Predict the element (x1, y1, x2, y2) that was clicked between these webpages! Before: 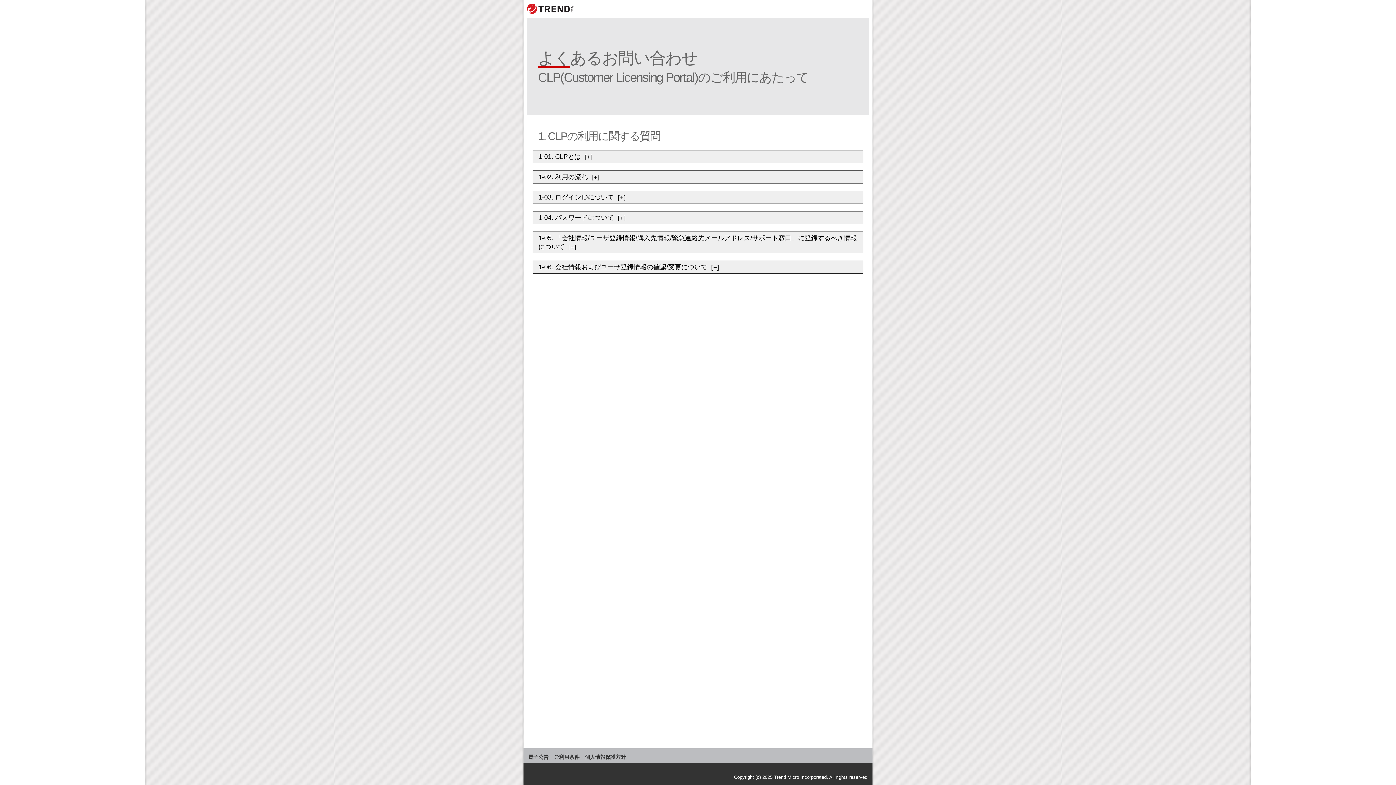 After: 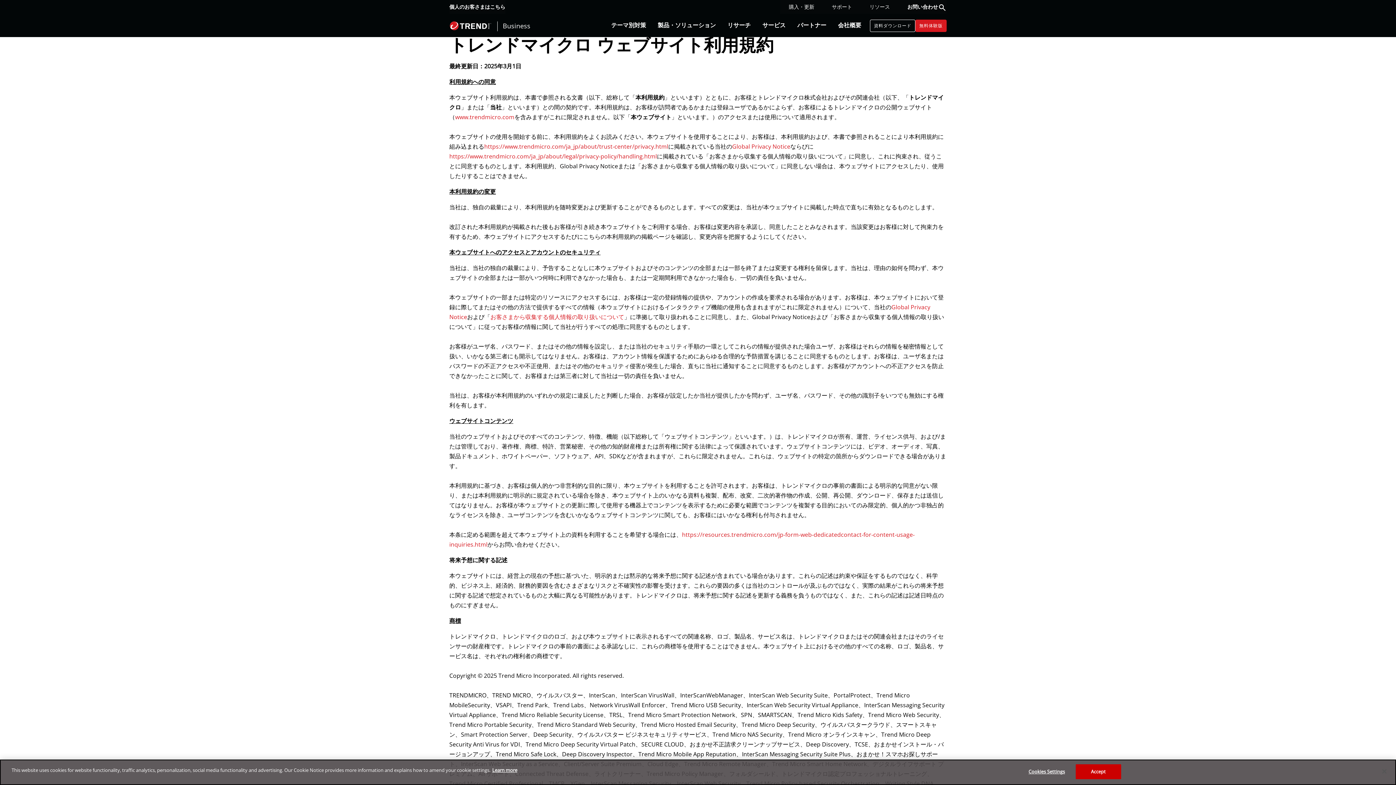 Action: bbox: (554, 754, 579, 760) label: ご利用条件